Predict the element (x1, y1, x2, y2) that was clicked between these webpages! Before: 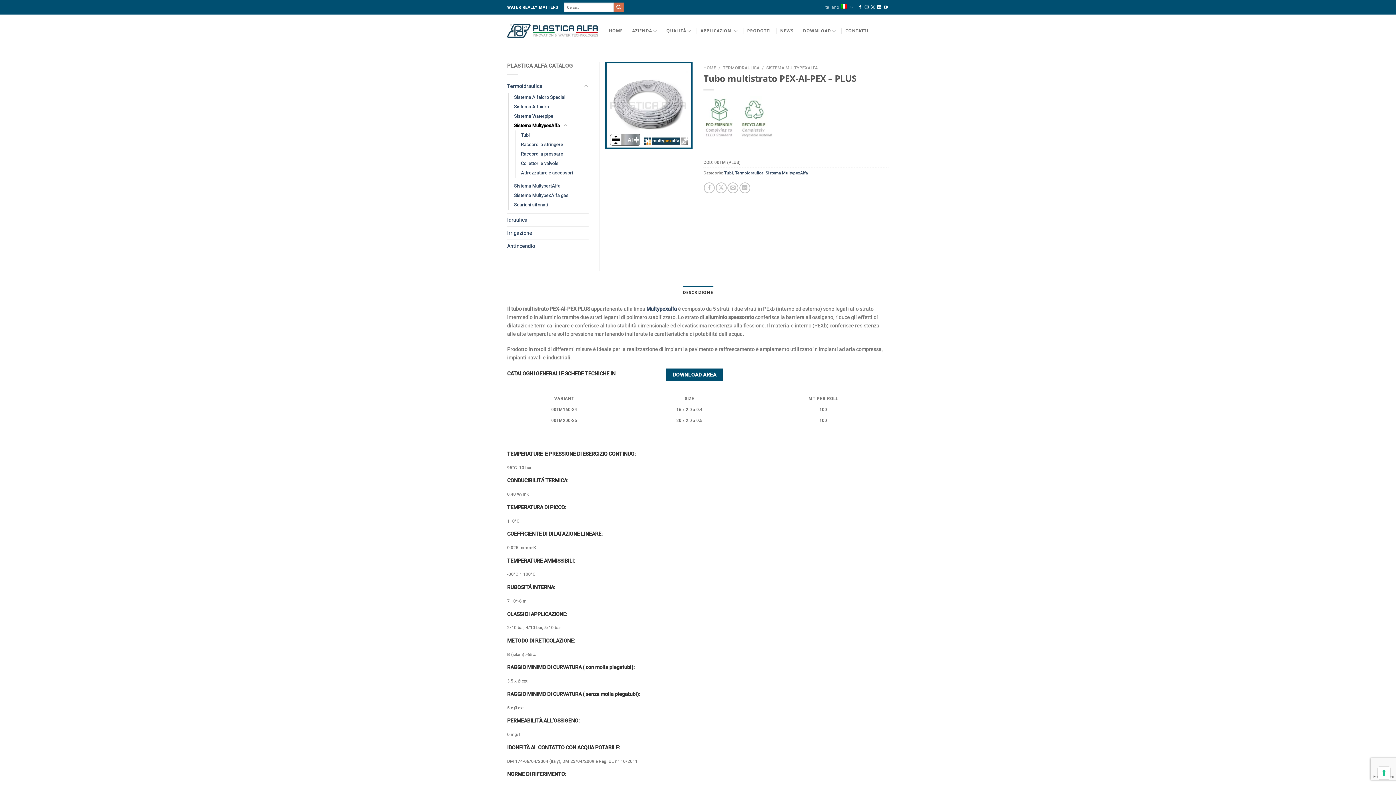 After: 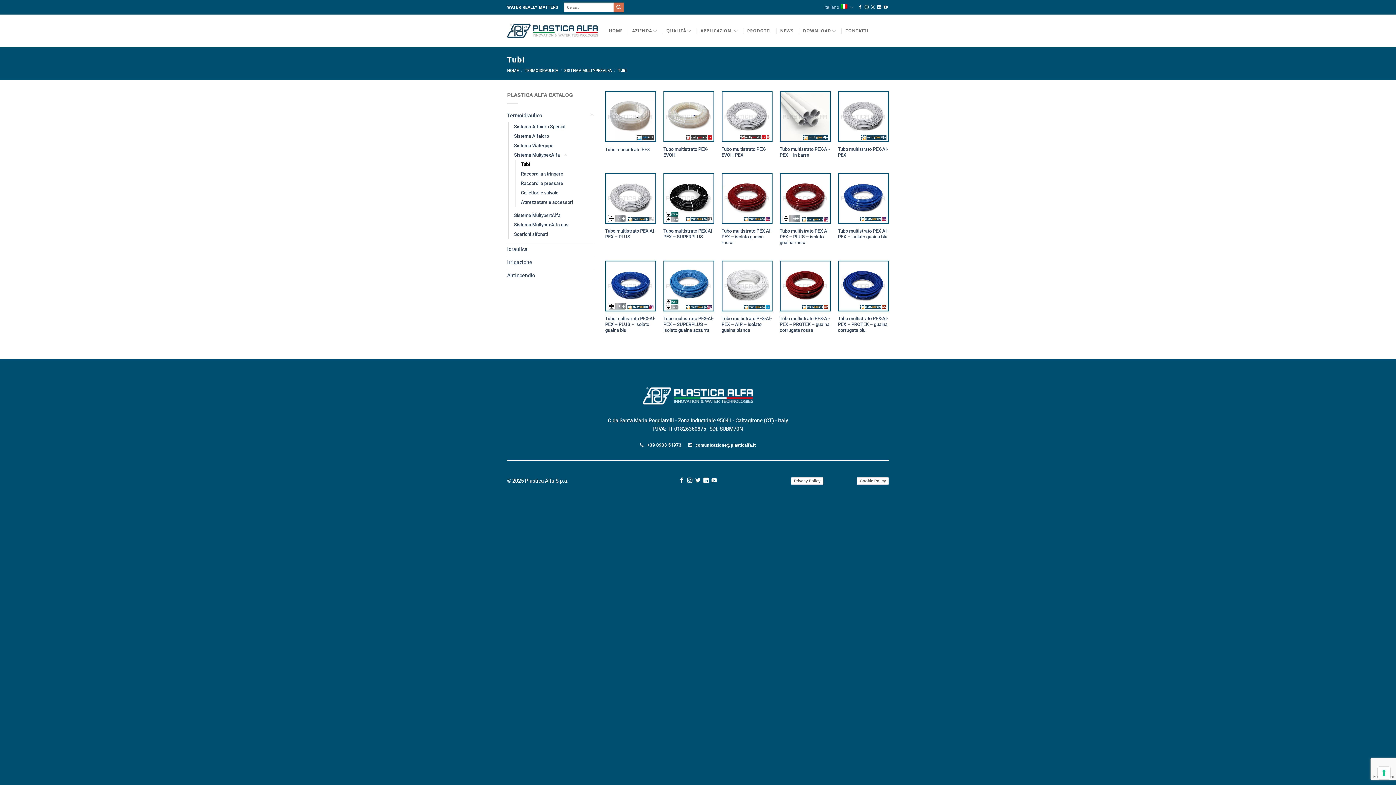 Action: label: Tubi bbox: (521, 130, 529, 139)